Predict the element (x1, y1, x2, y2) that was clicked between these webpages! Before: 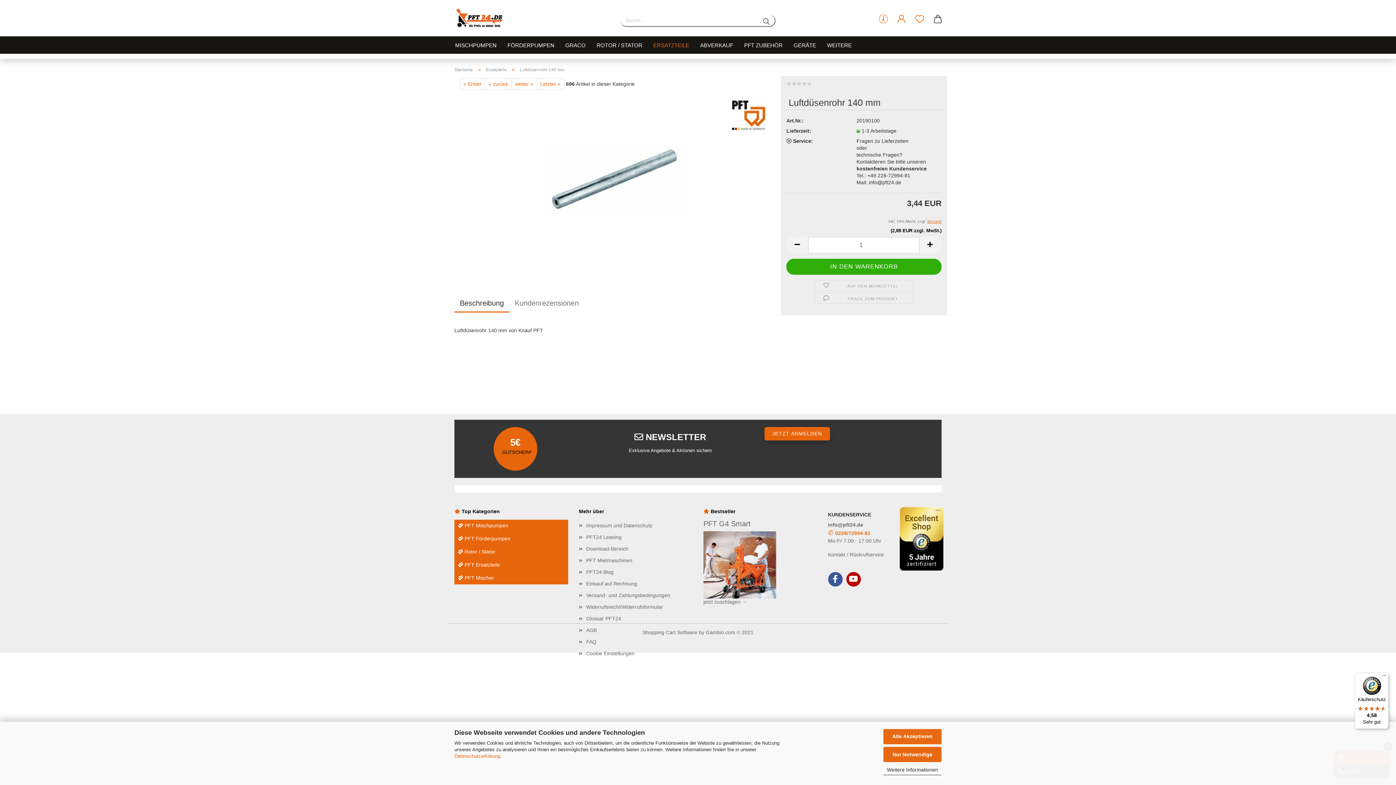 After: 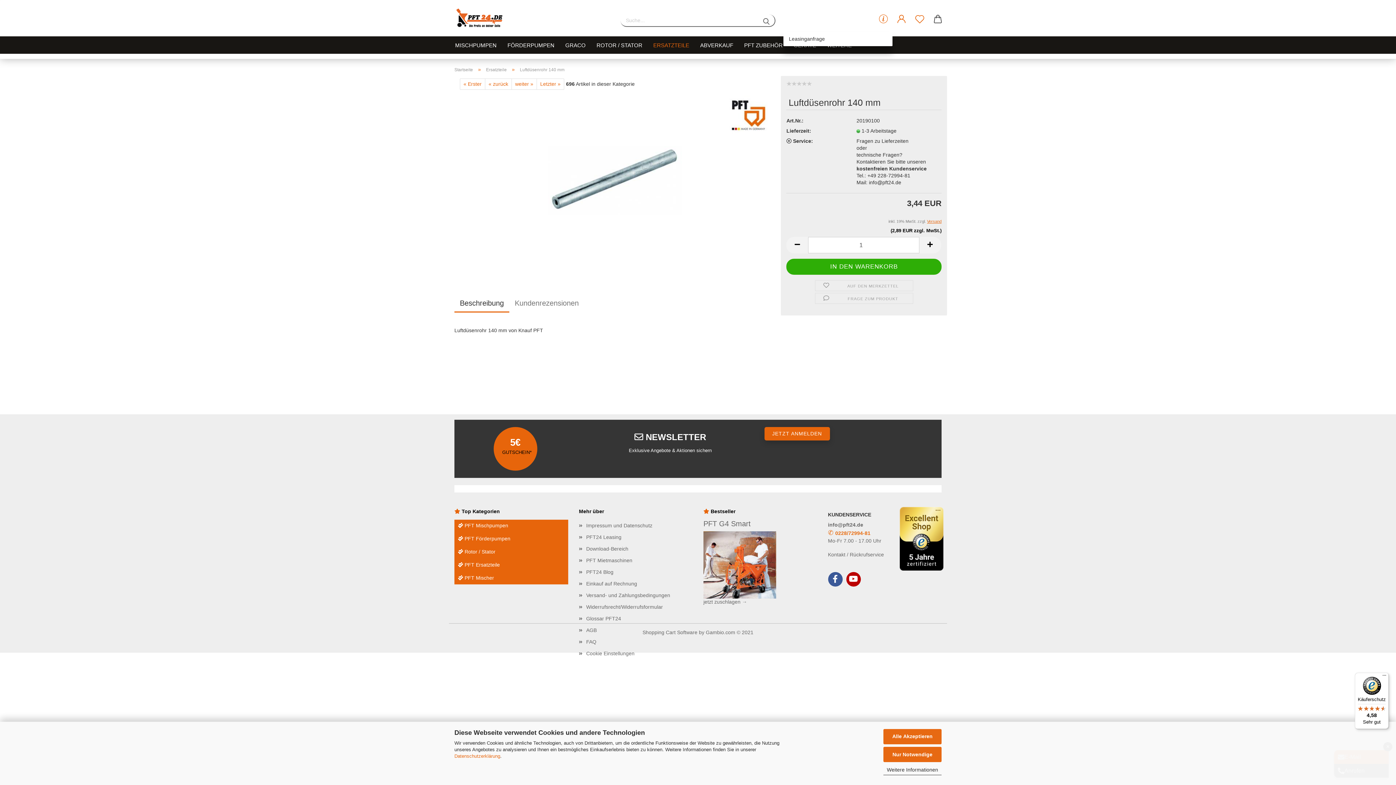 Action: bbox: (874, 6, 892, 32)